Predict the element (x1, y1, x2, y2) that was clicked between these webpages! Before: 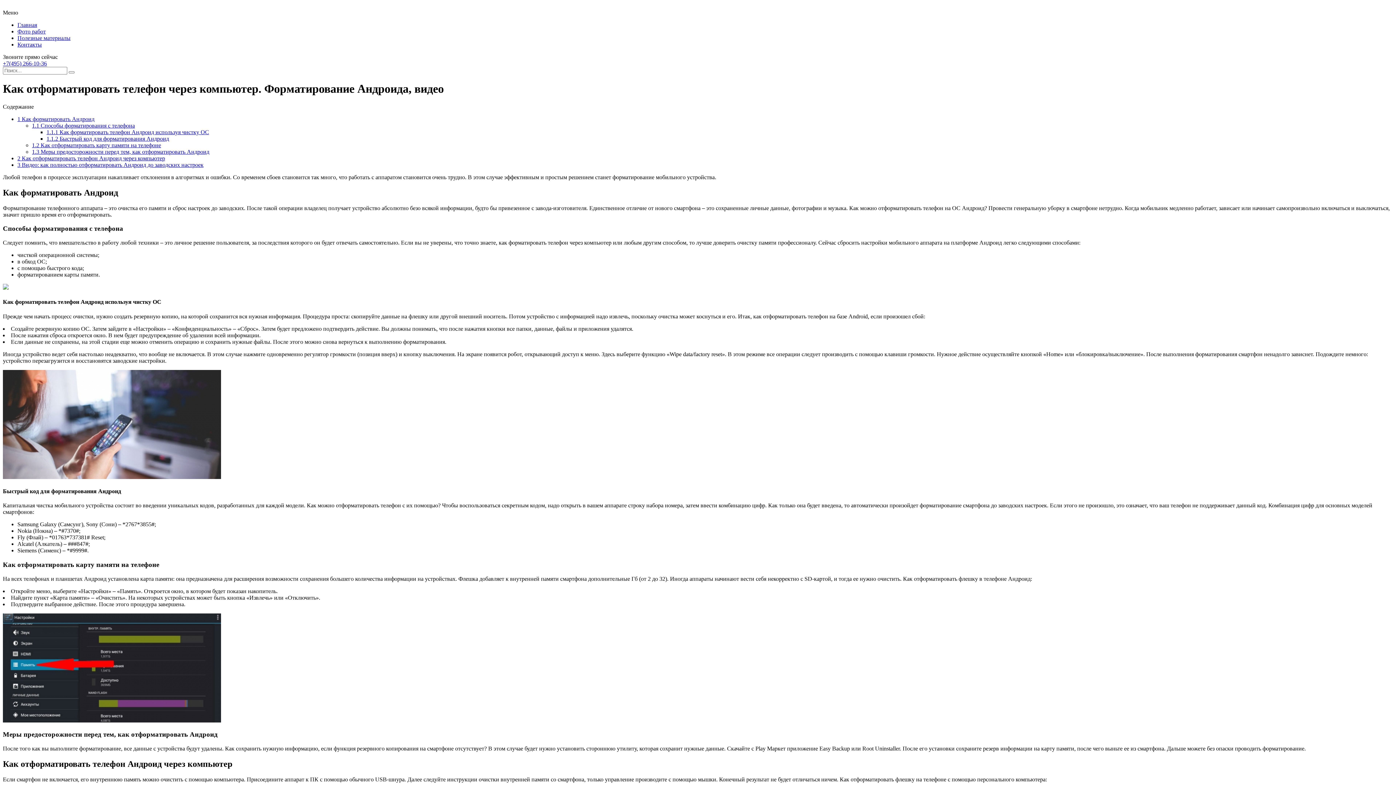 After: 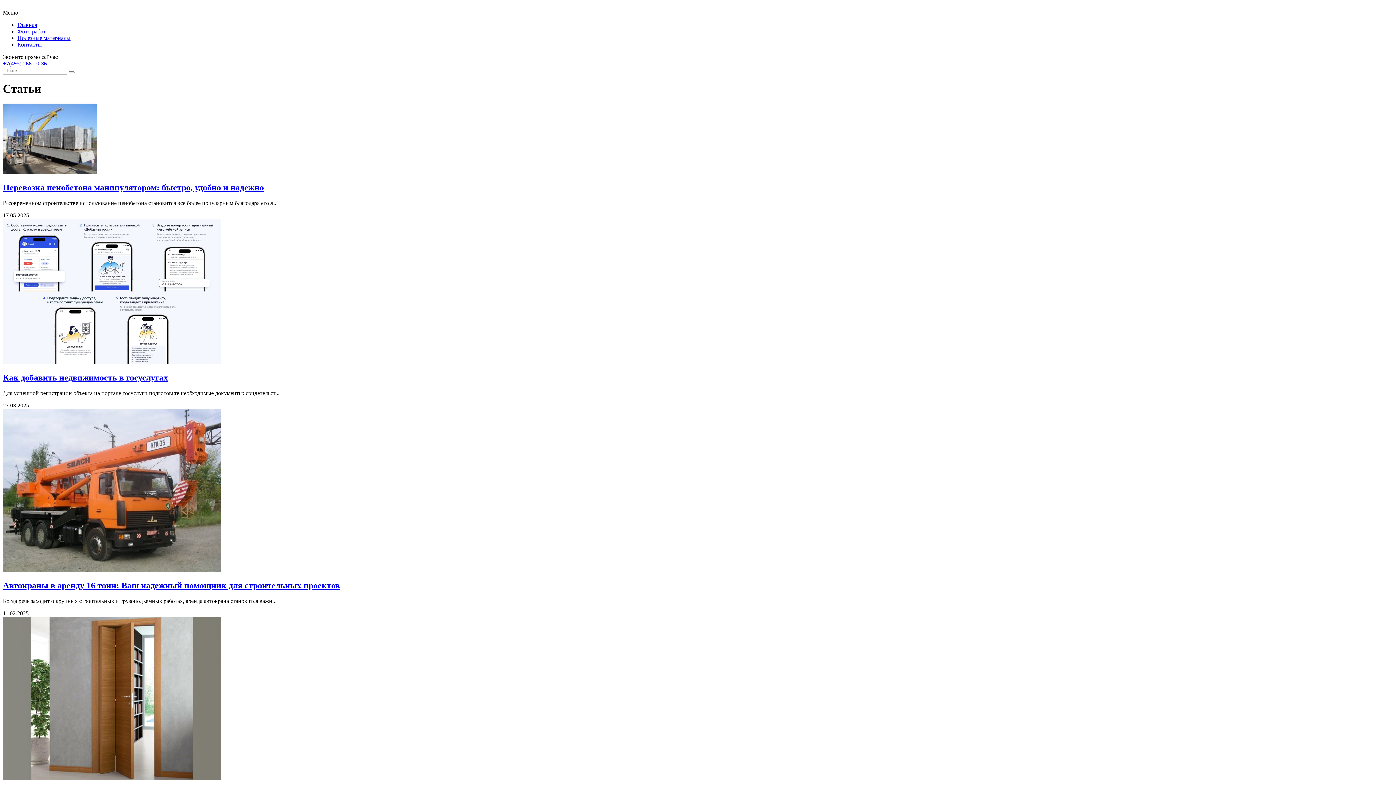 Action: bbox: (17, 34, 70, 41) label: Полезные материалы